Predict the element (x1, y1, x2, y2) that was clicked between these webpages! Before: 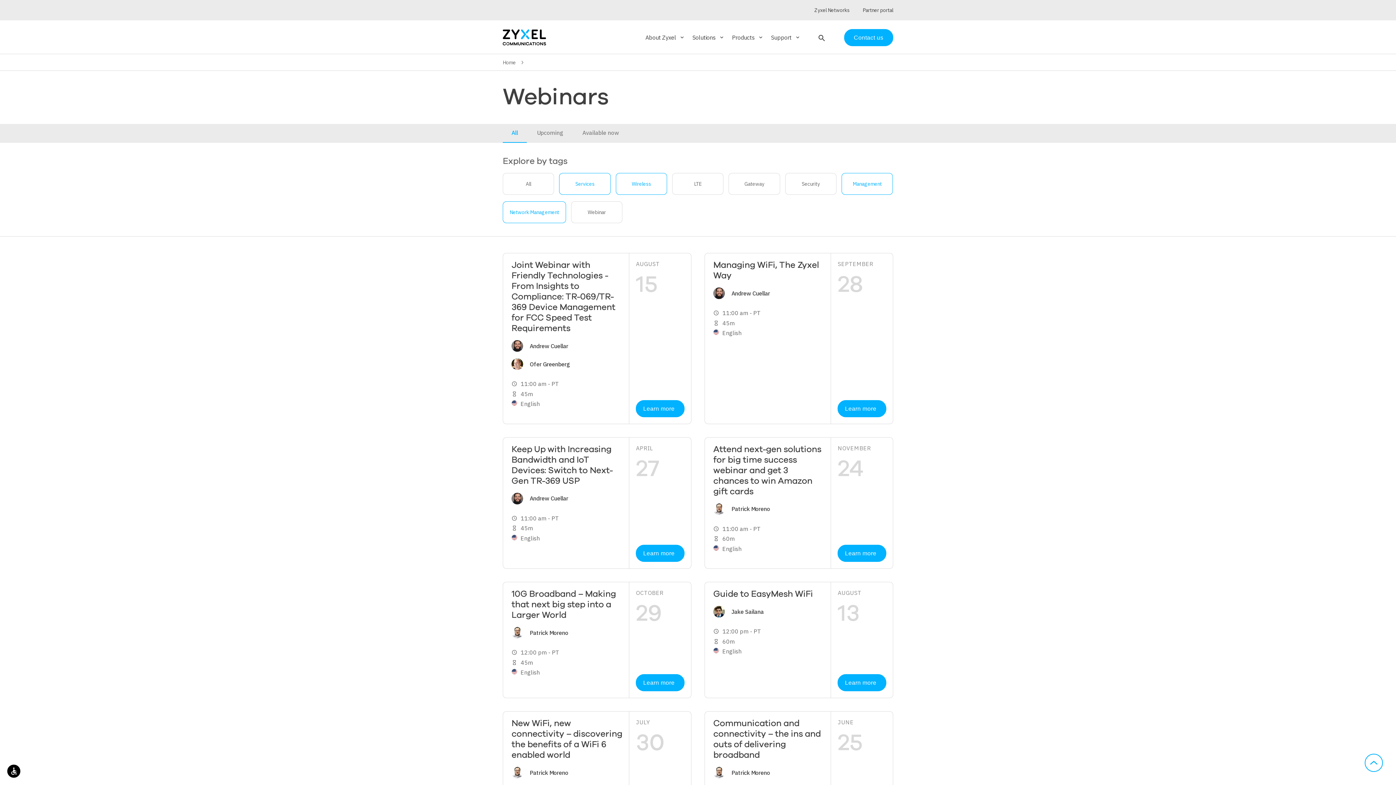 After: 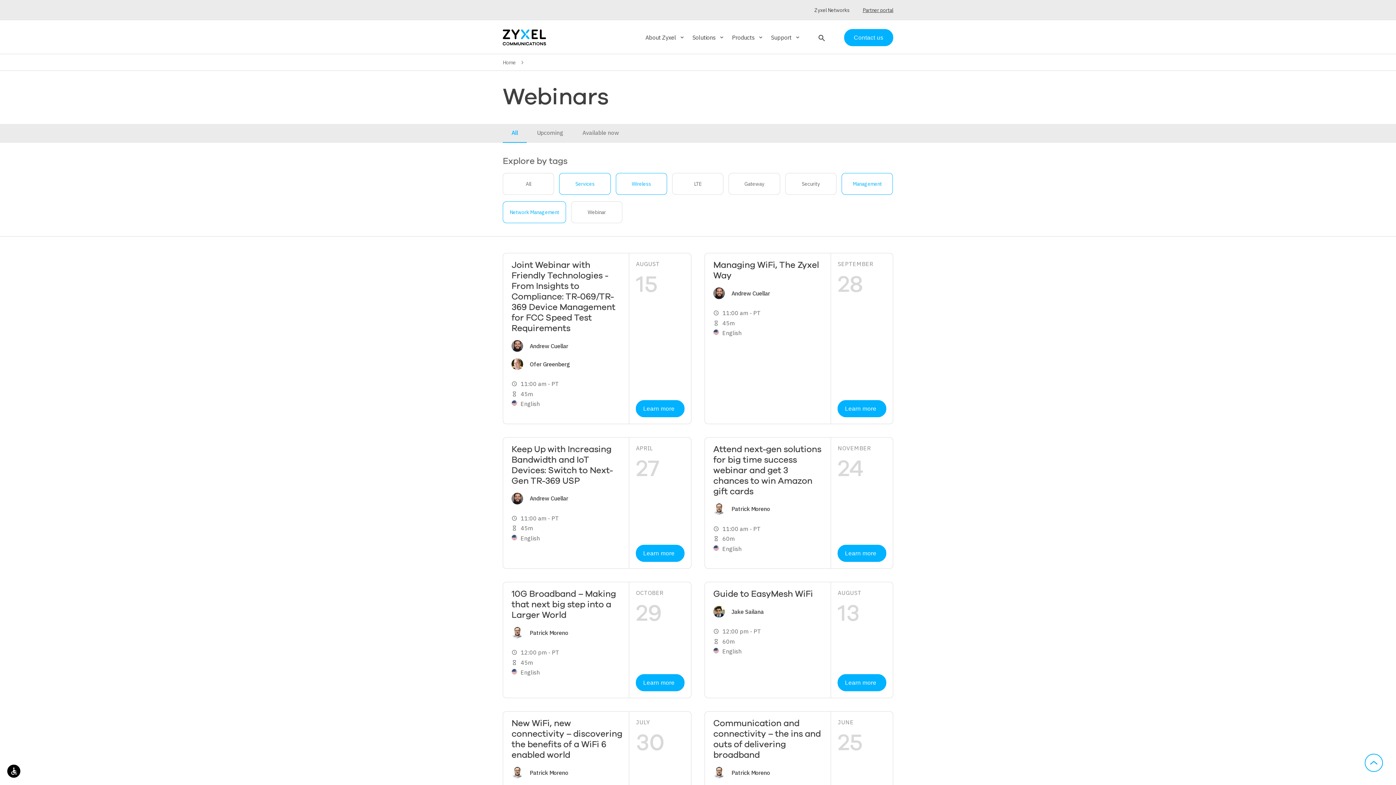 Action: label: Partner portal bbox: (856, 6, 893, 13)